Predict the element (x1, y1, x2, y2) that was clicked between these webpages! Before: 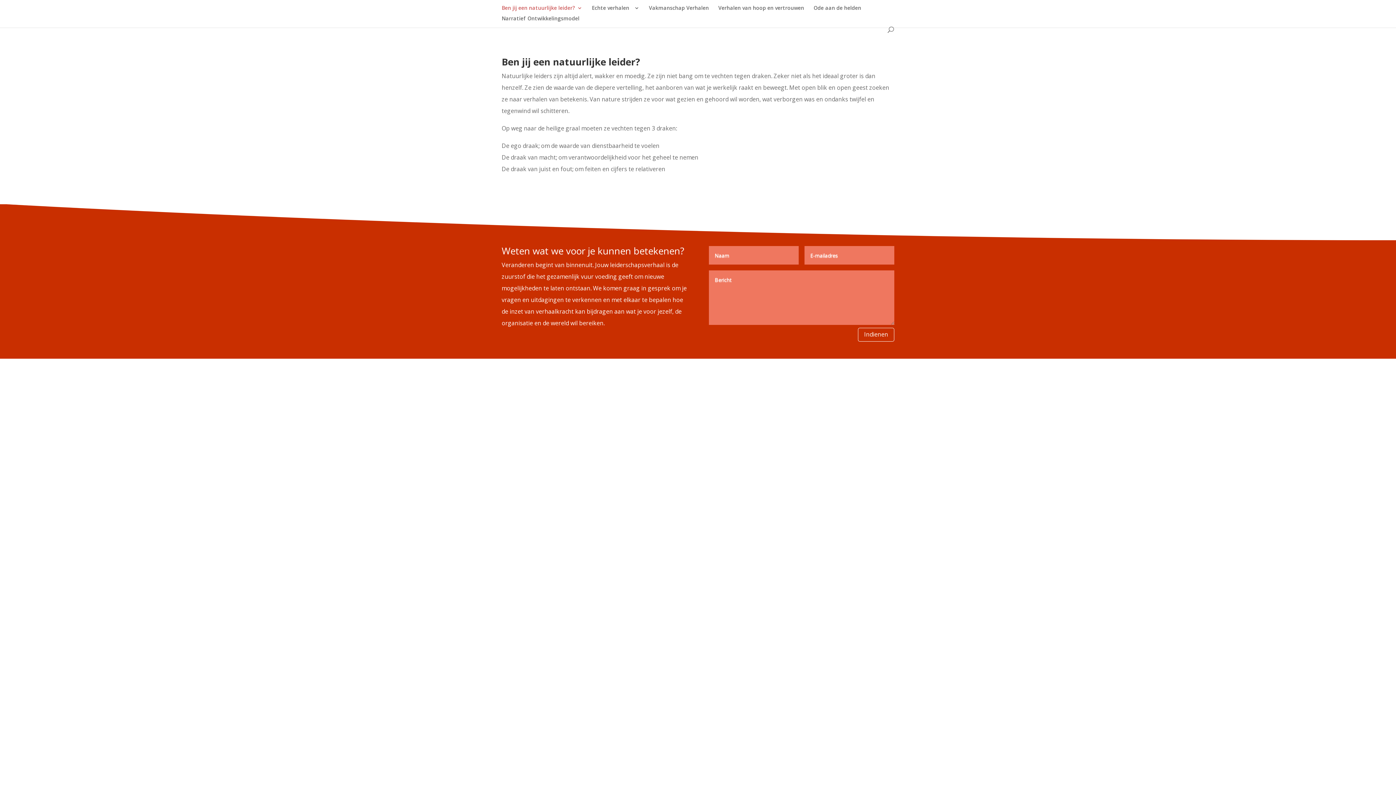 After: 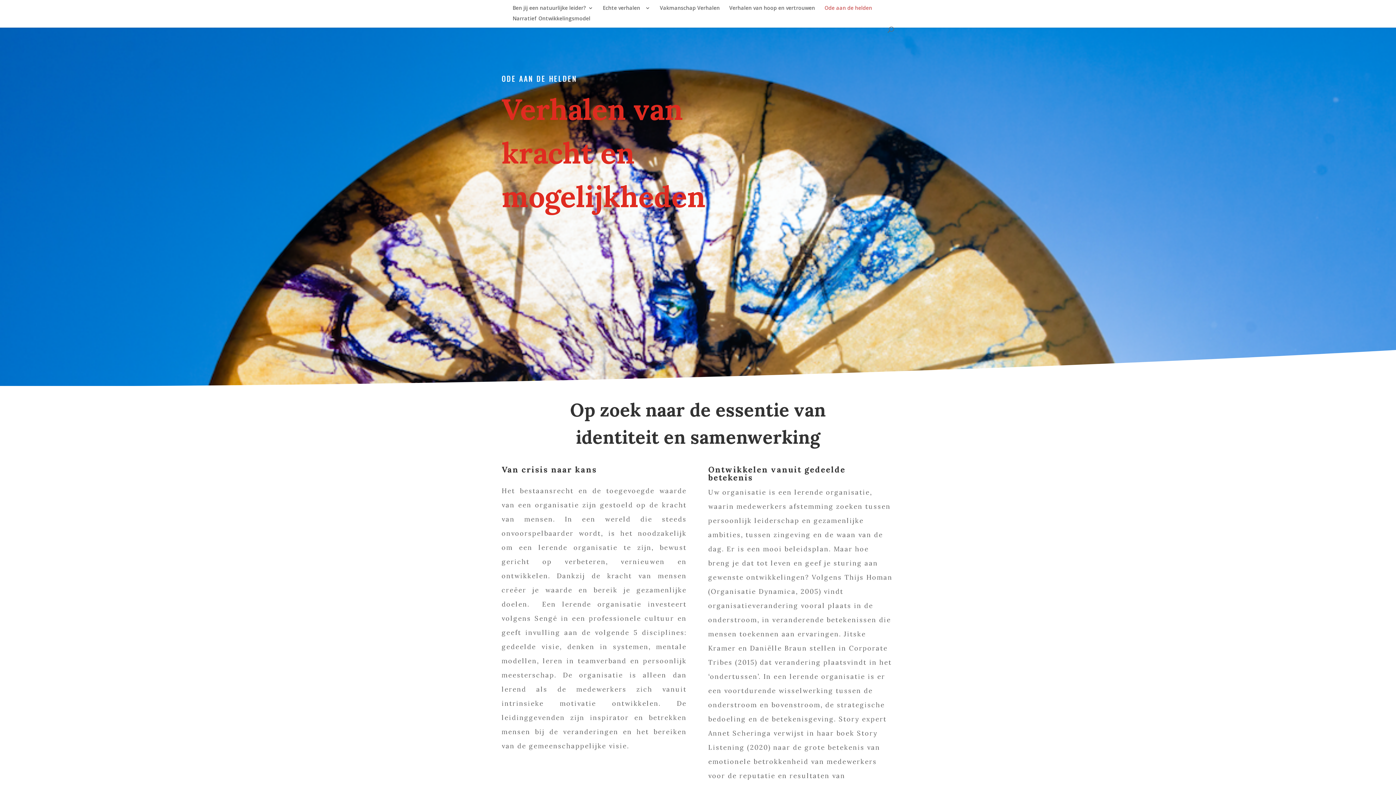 Action: bbox: (813, 5, 861, 16) label: Ode aan de helden